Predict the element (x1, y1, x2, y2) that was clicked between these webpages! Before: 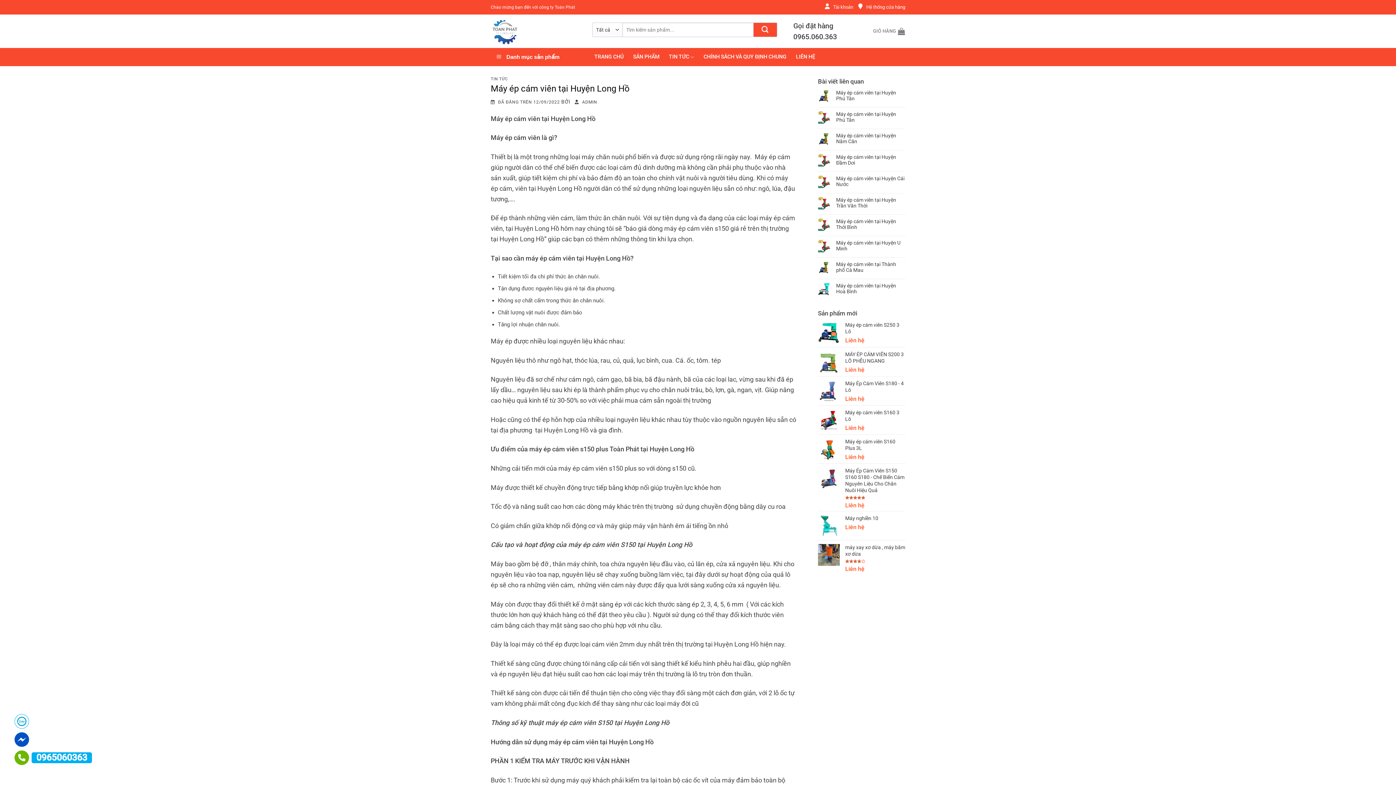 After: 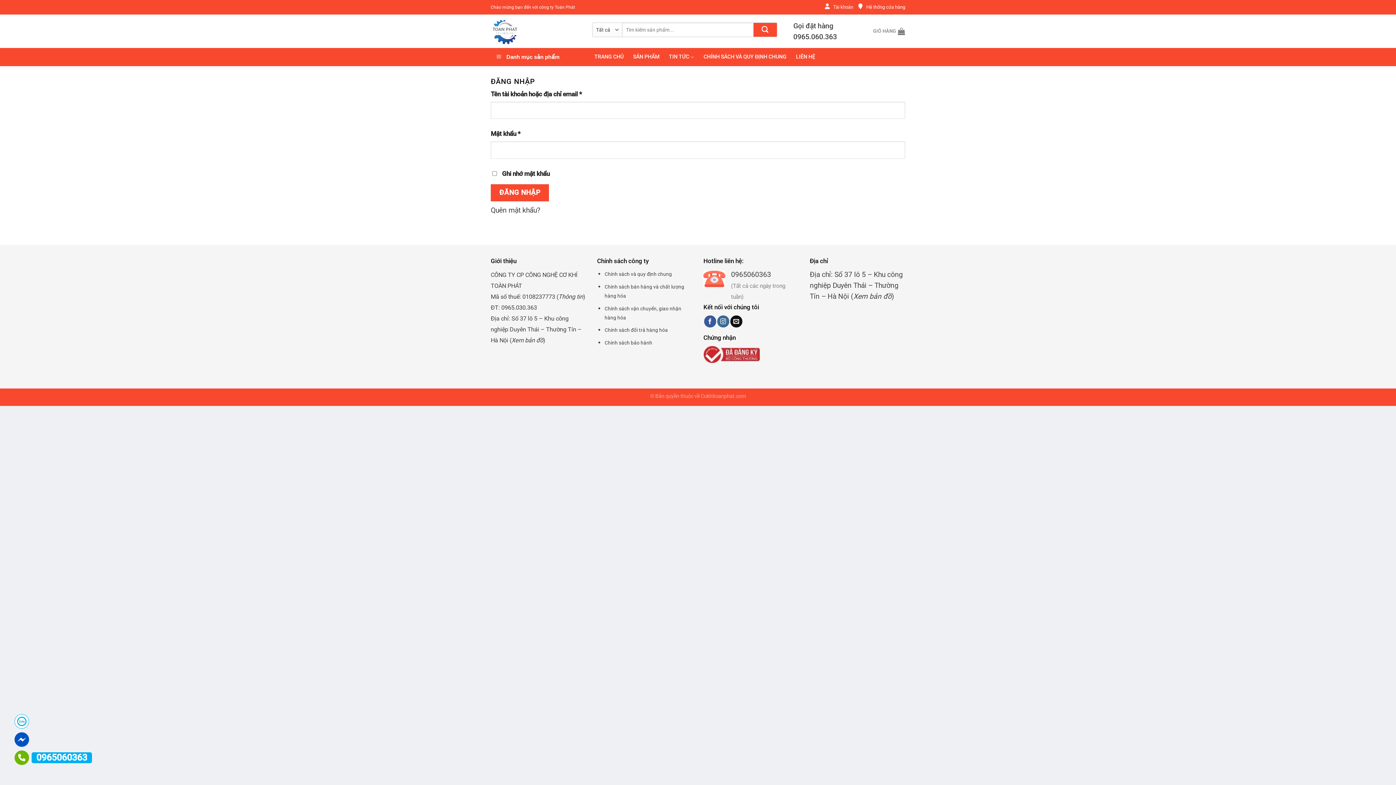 Action: label: Tài khoản bbox: (825, 1, 853, 12)